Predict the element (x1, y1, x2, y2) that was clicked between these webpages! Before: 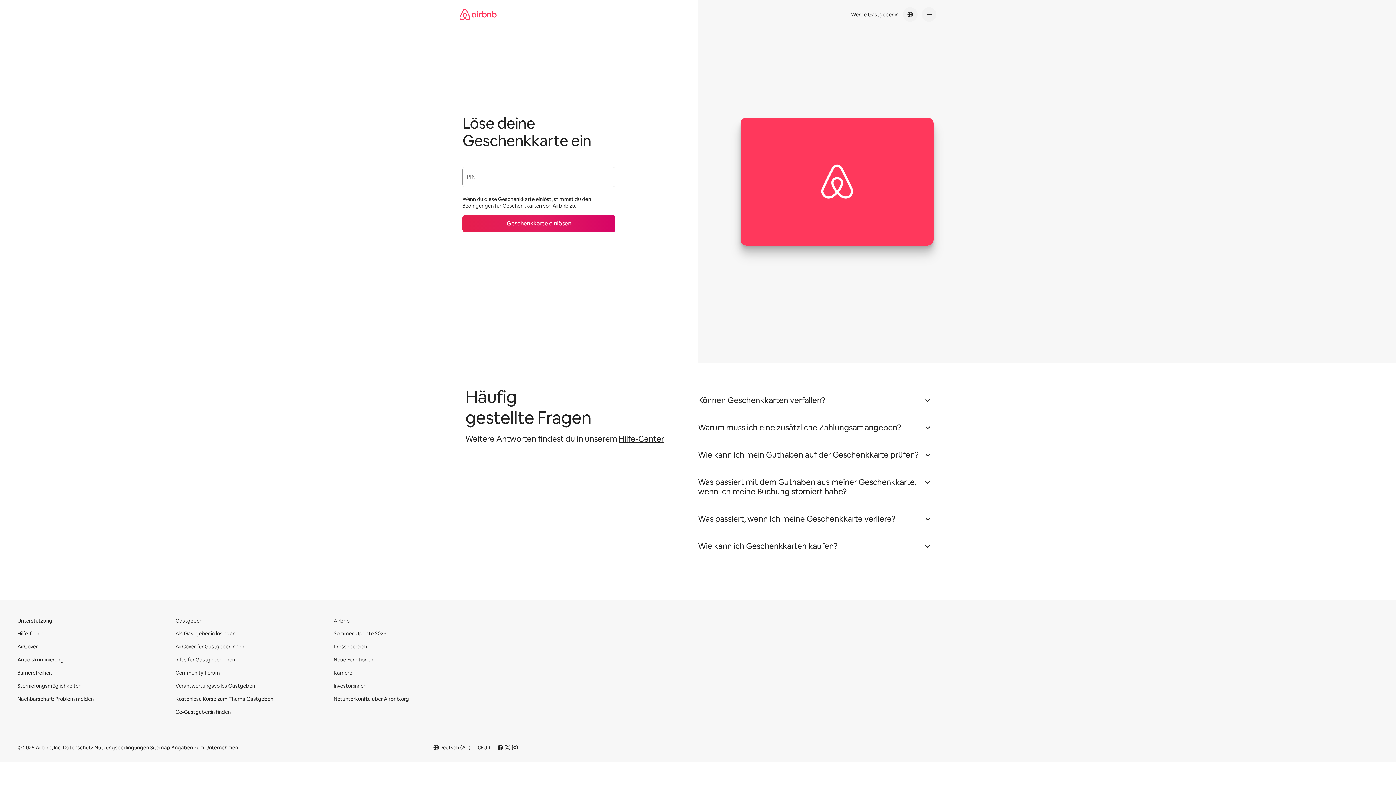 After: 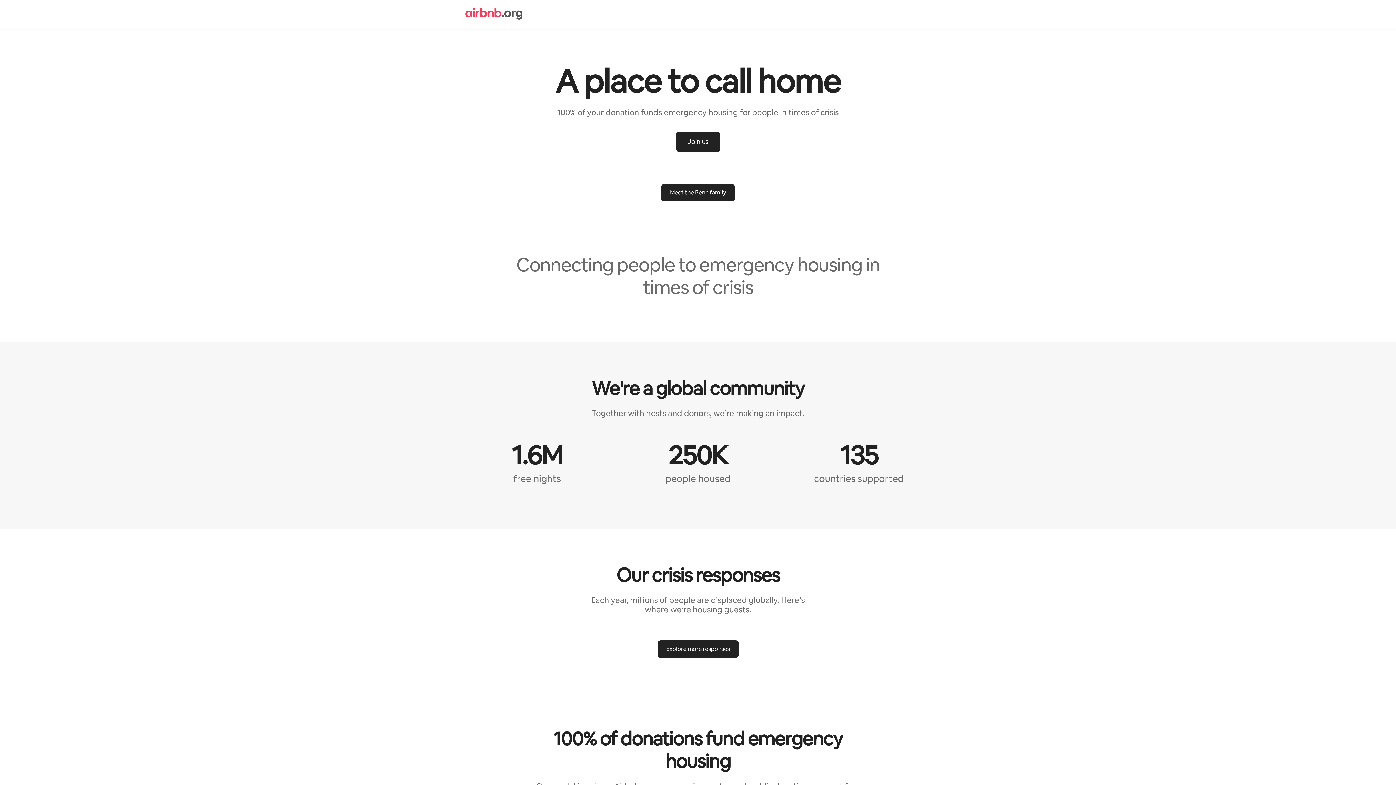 Action: label: Notunterkünfte über Airbnb.org bbox: (333, 696, 409, 702)